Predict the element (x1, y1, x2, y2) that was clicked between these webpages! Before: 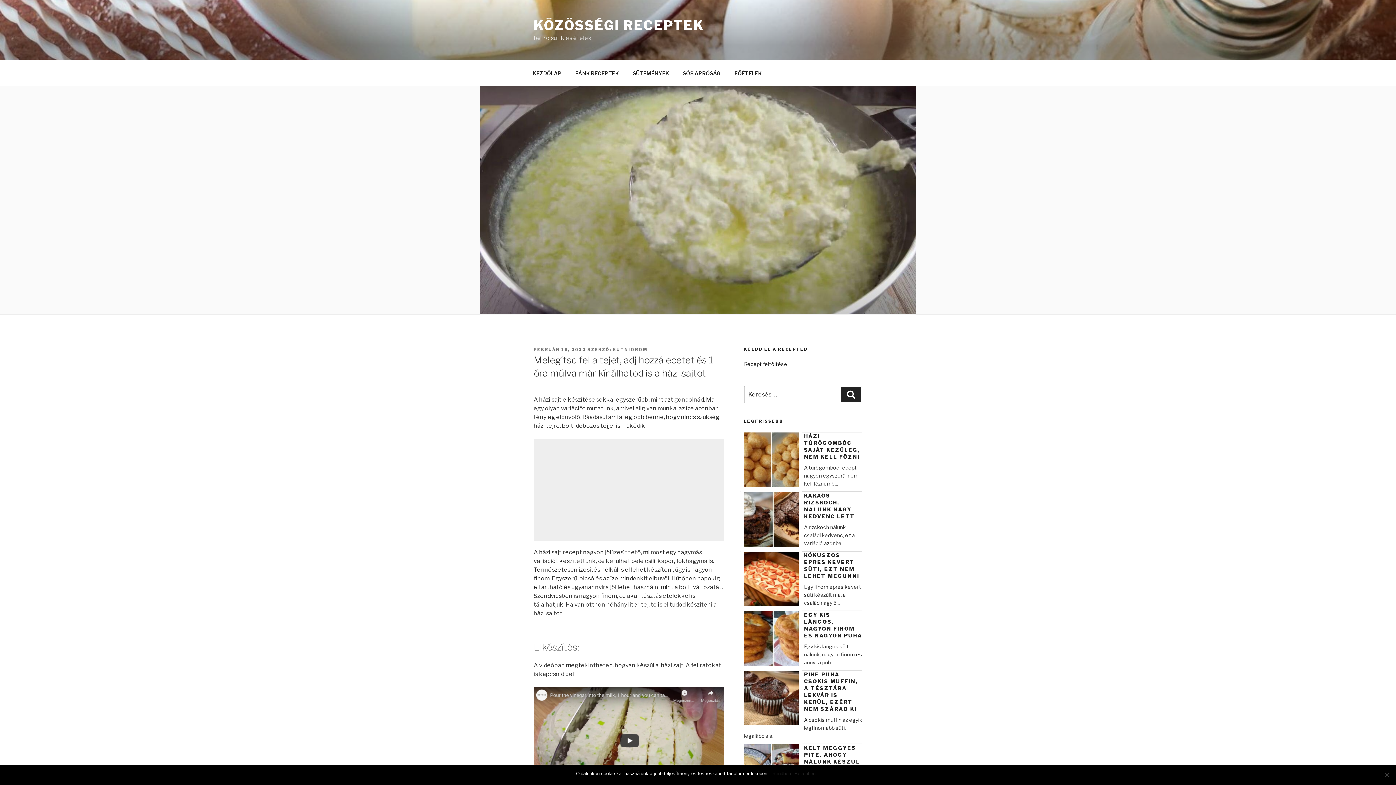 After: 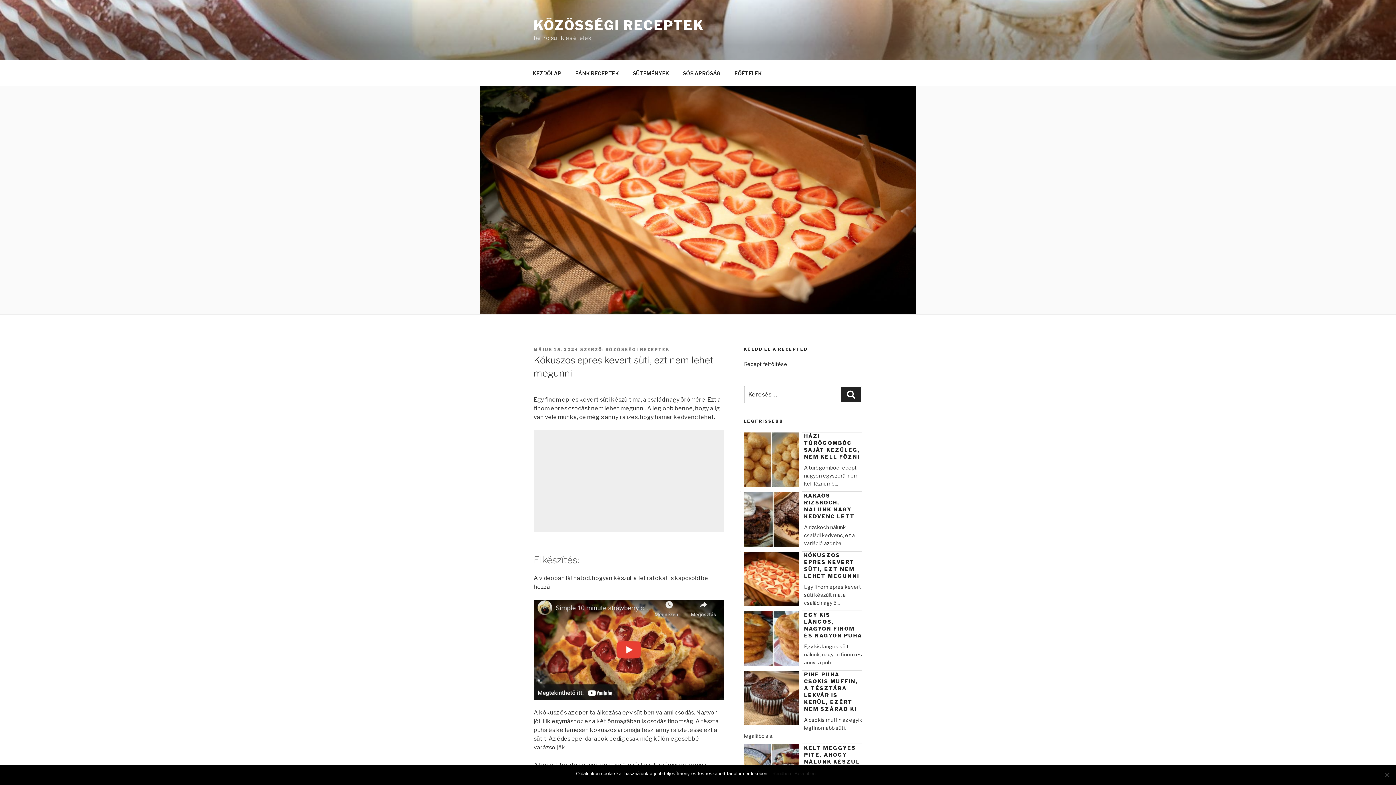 Action: bbox: (744, 552, 804, 610)